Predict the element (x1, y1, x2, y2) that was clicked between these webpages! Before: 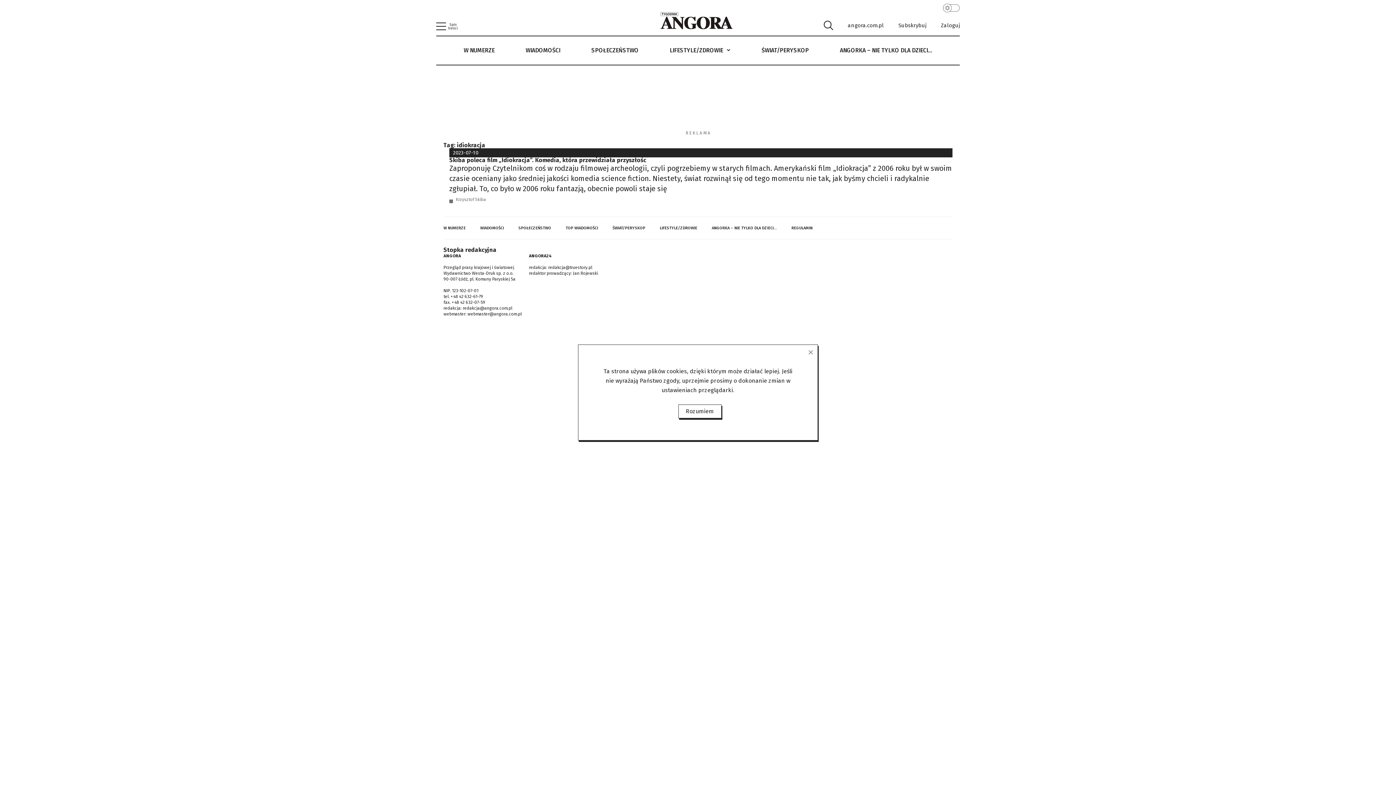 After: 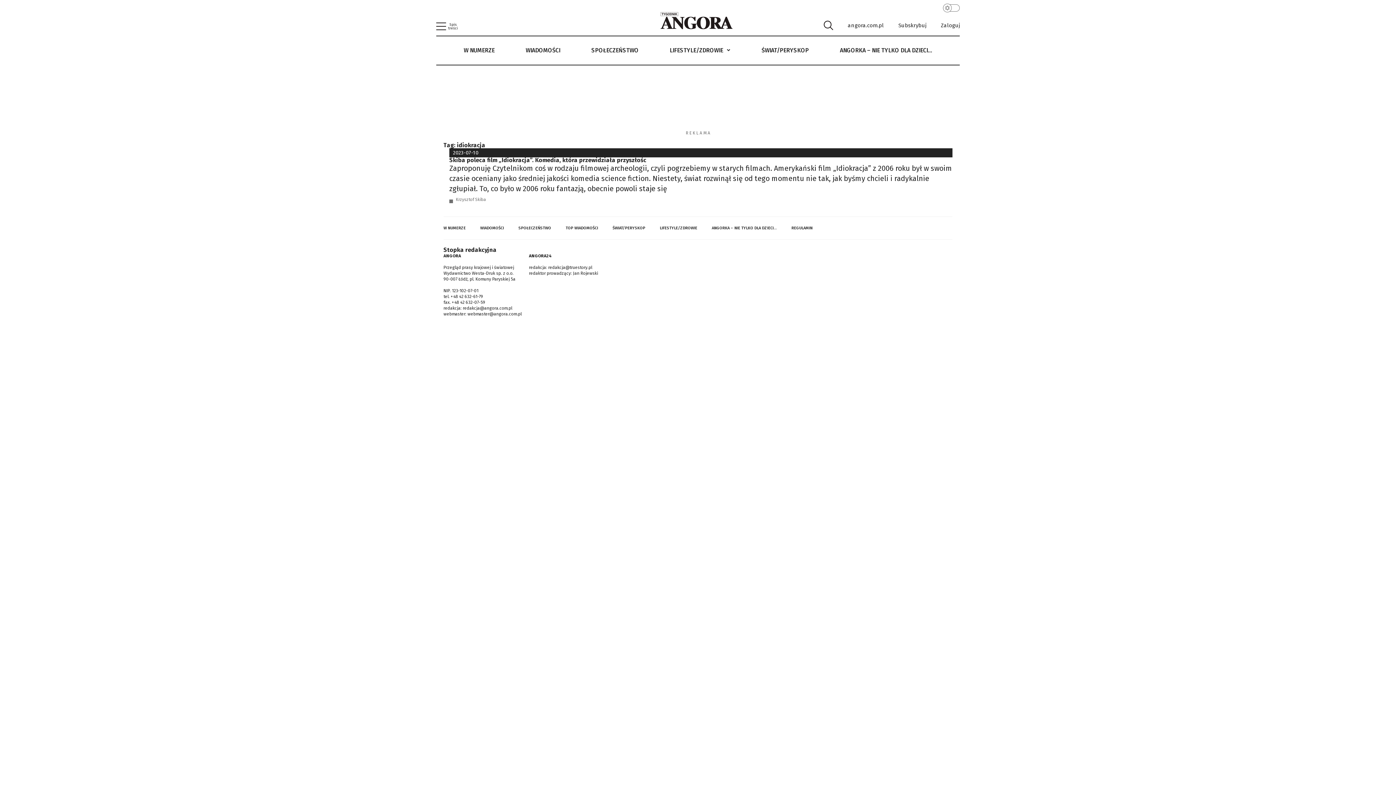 Action: bbox: (678, 404, 721, 418) label: Rozumiem